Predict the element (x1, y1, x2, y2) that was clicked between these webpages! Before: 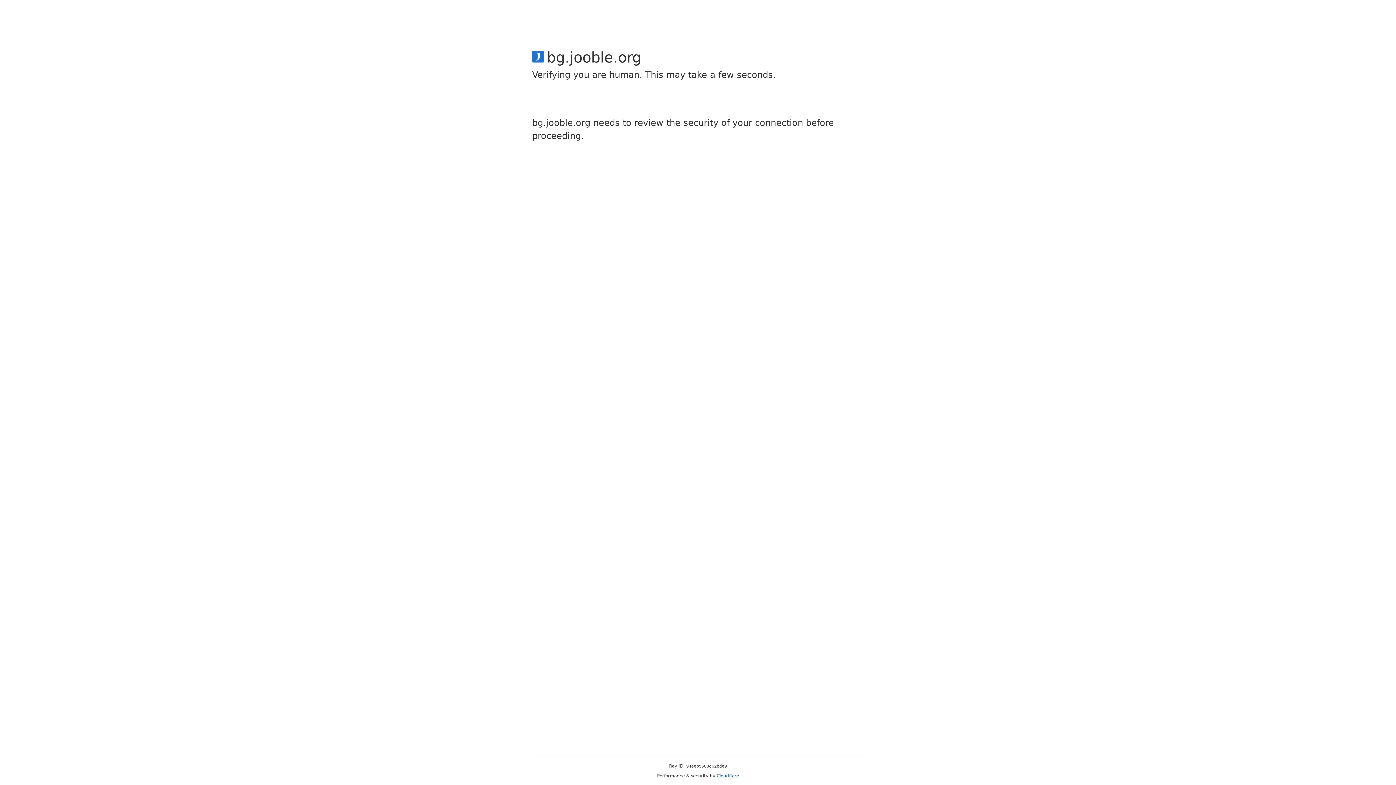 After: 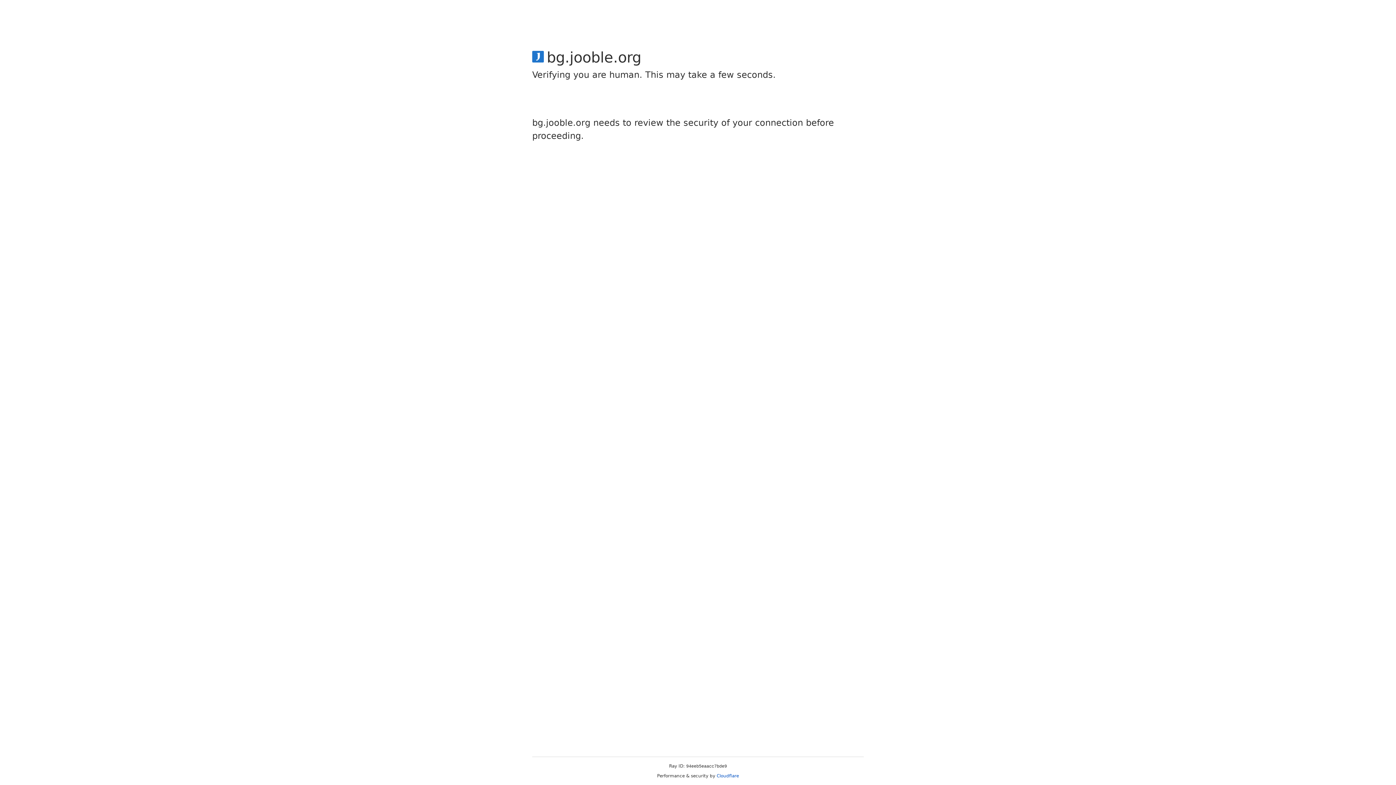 Action: bbox: (716, 773, 739, 778) label: Cloudflare